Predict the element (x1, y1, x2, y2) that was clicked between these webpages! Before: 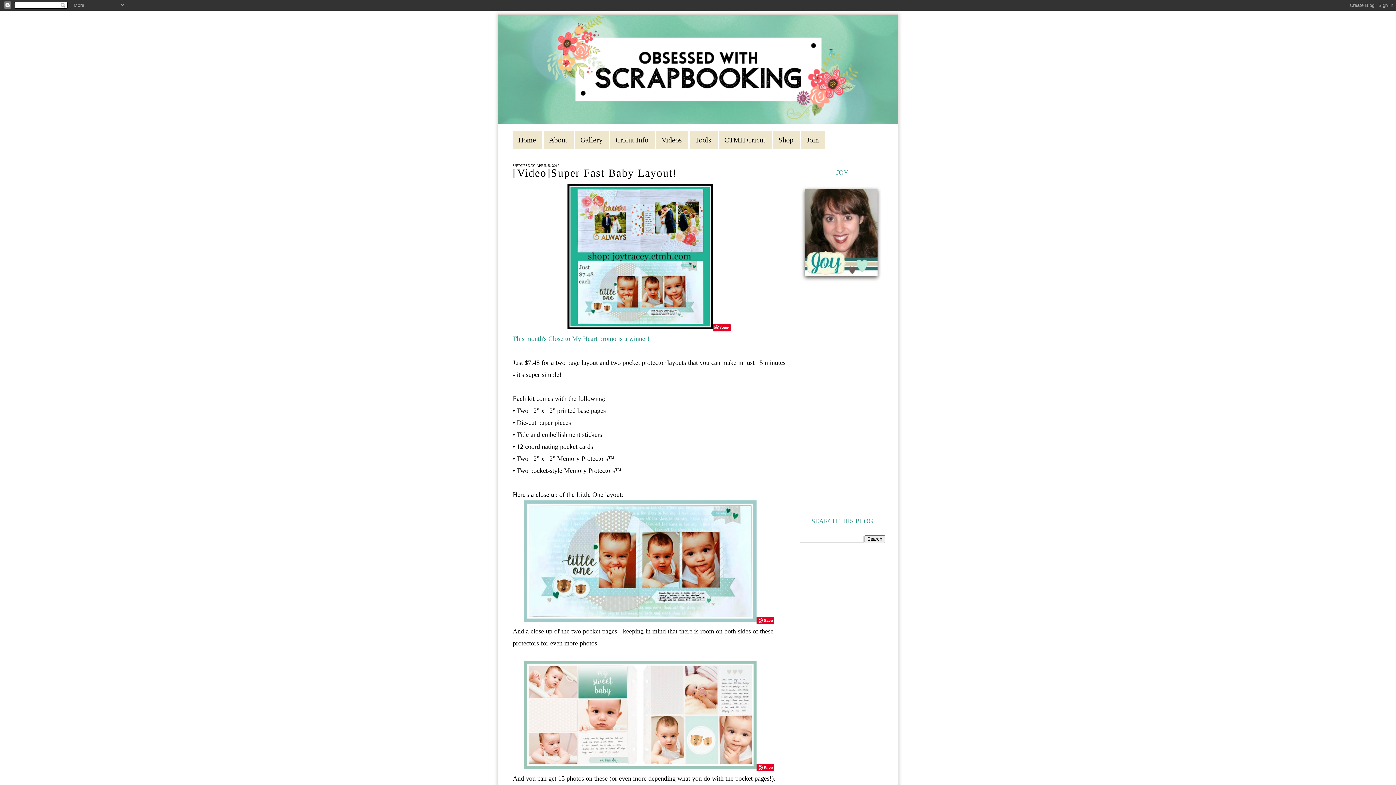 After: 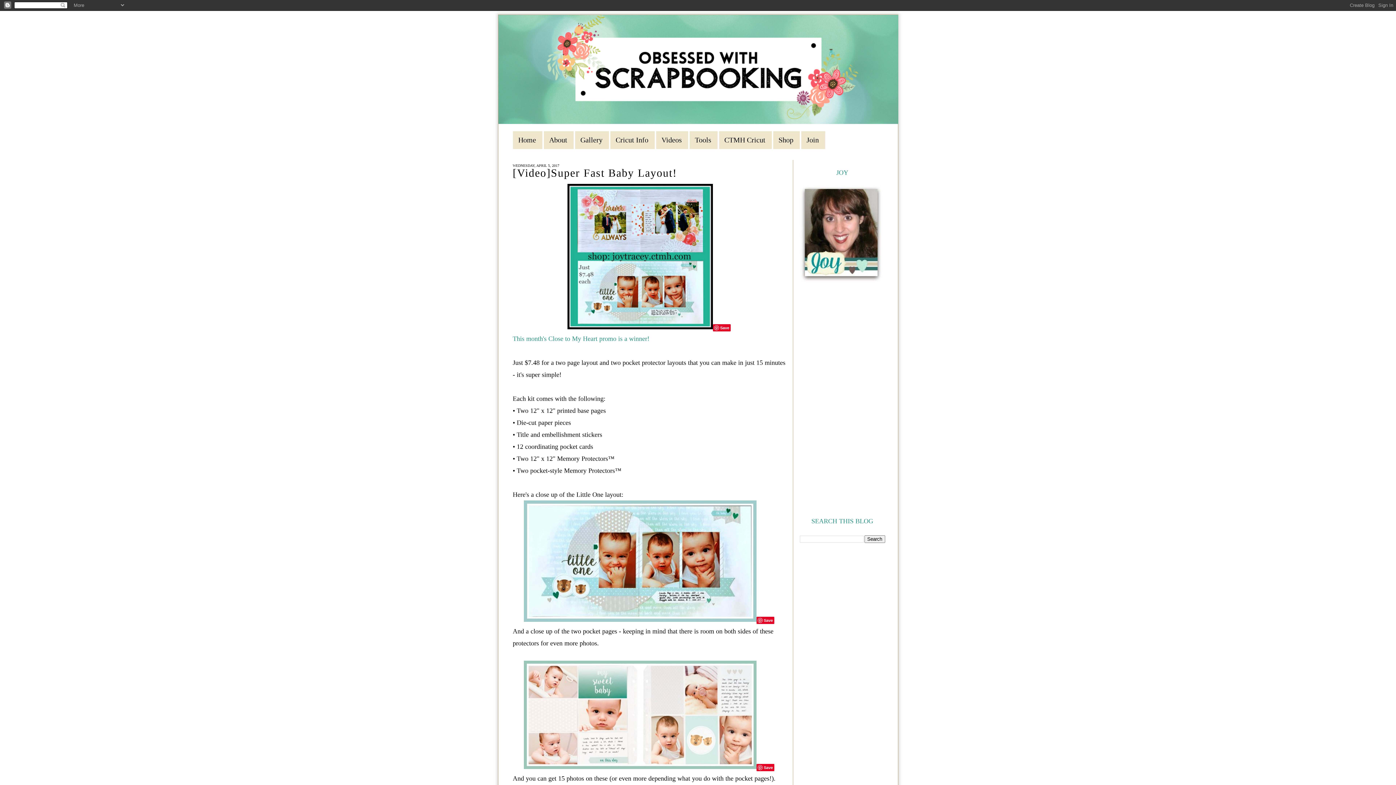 Action: bbox: (756, 764, 774, 771) label: Save